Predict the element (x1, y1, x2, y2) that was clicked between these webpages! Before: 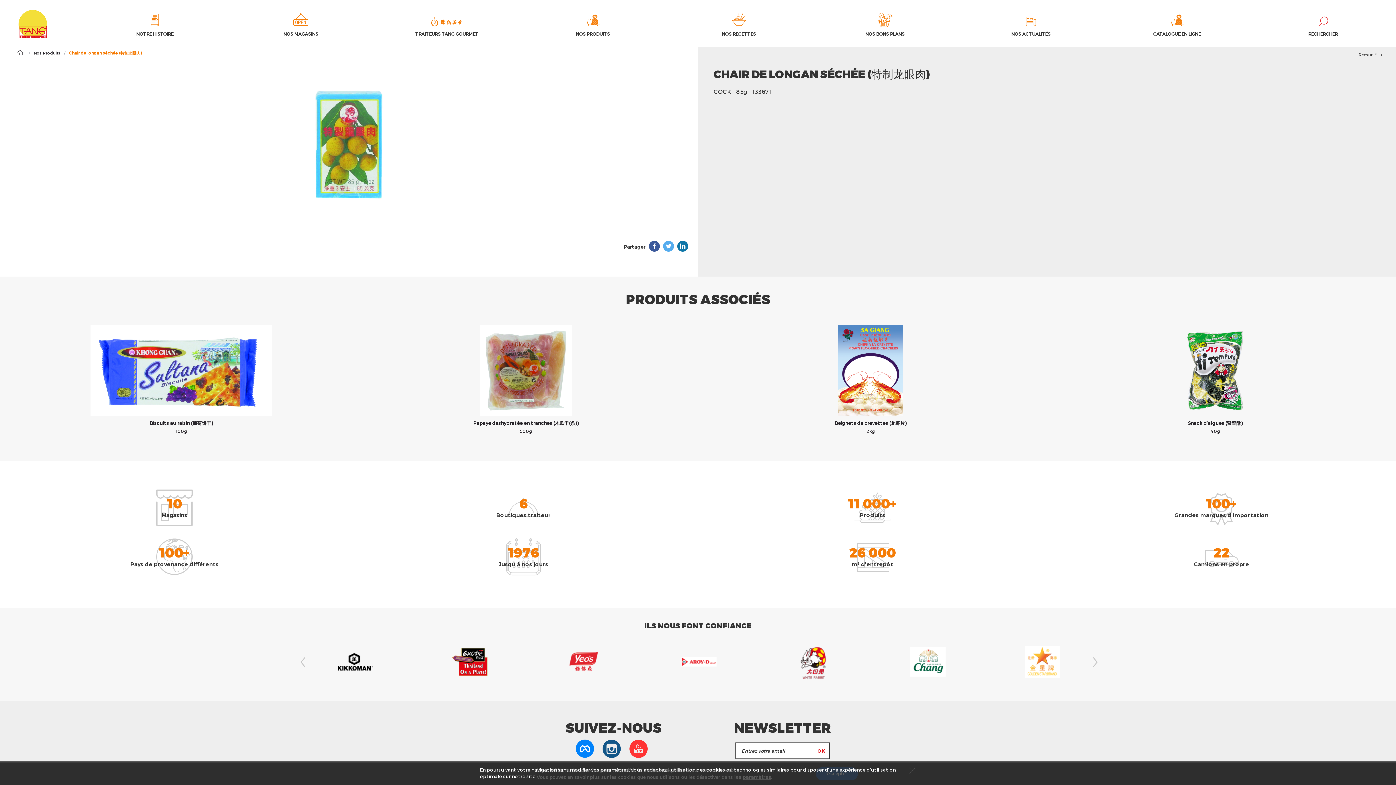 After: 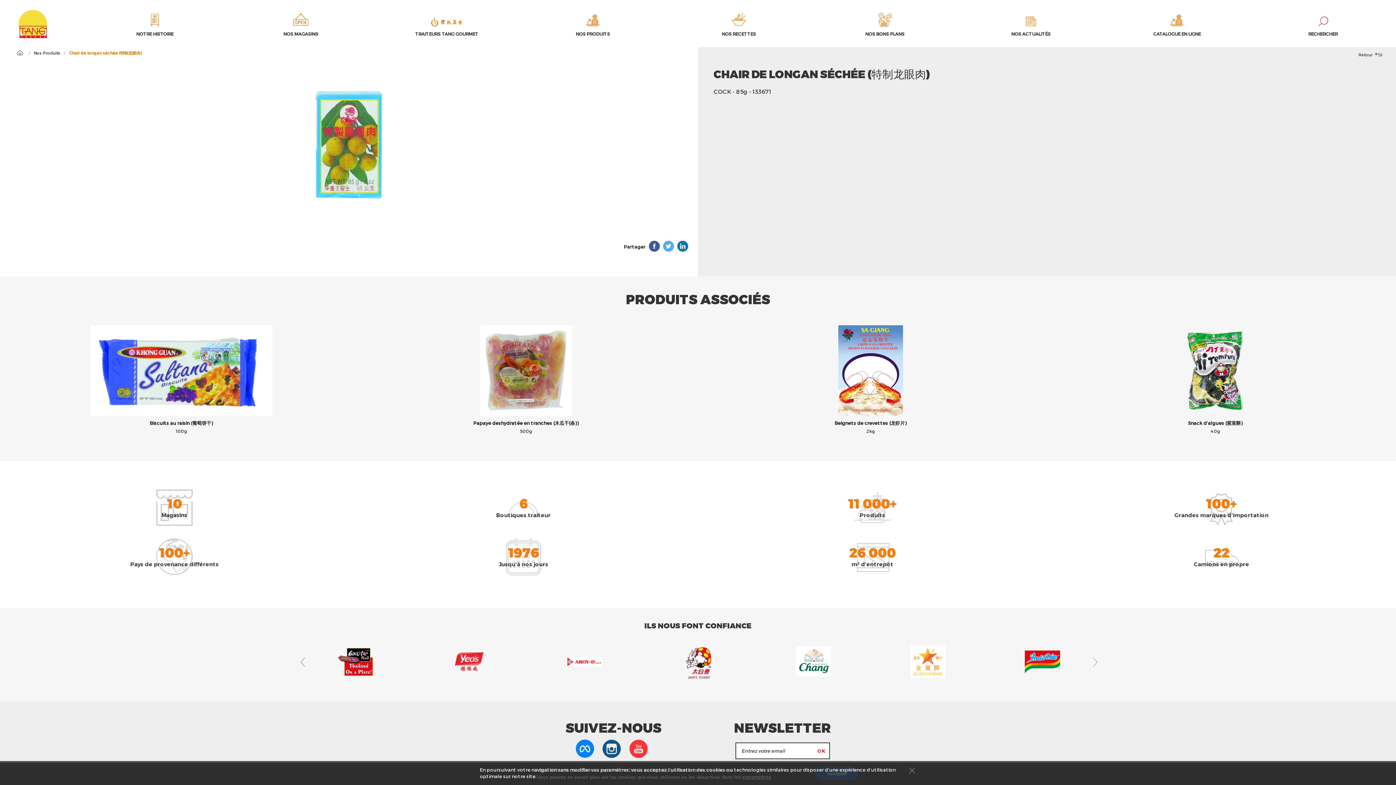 Action: label: Previous bbox: (298, 657, 305, 667)